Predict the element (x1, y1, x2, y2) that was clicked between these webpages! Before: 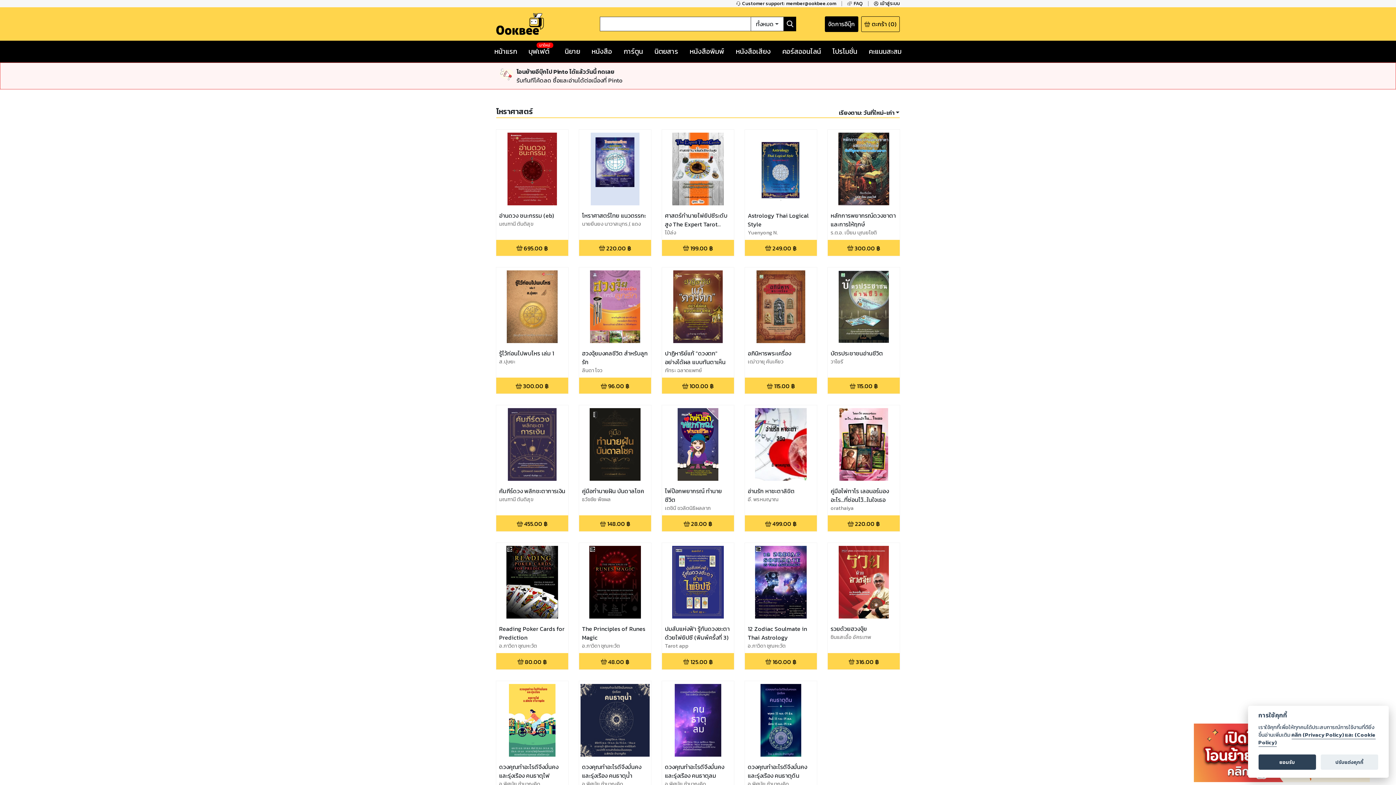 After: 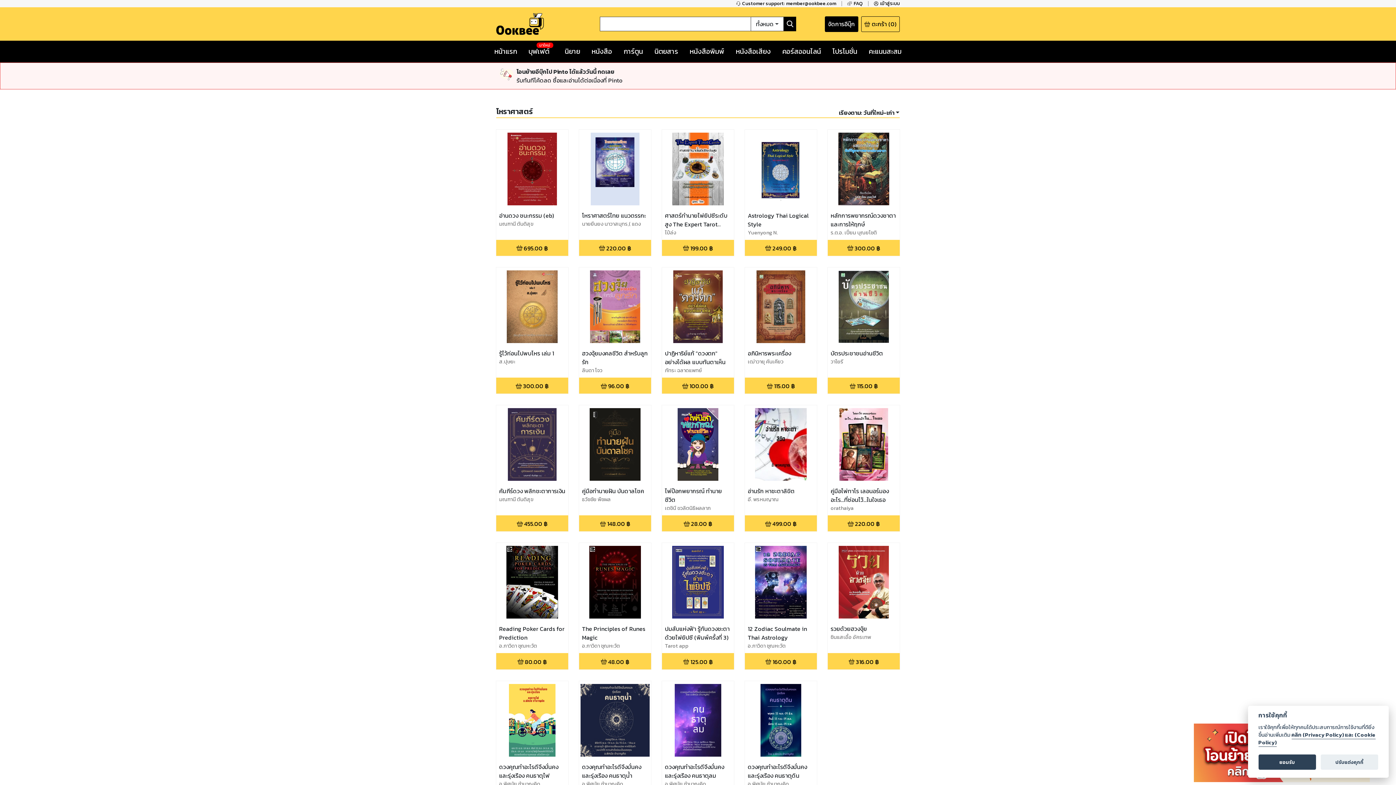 Action: bbox: (1258, 731, 1375, 747) label: คลิก (Privacy Policy) และ (Cookie Policy)